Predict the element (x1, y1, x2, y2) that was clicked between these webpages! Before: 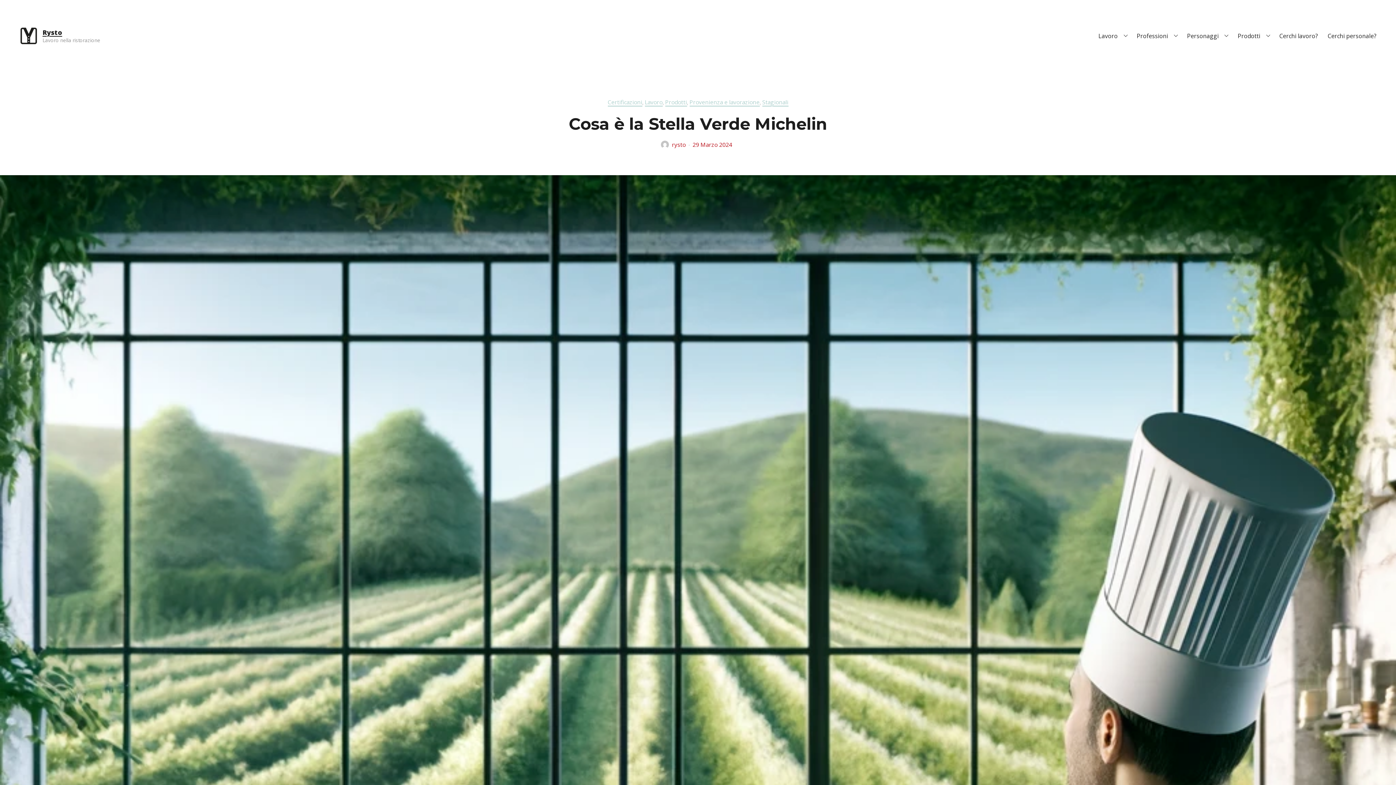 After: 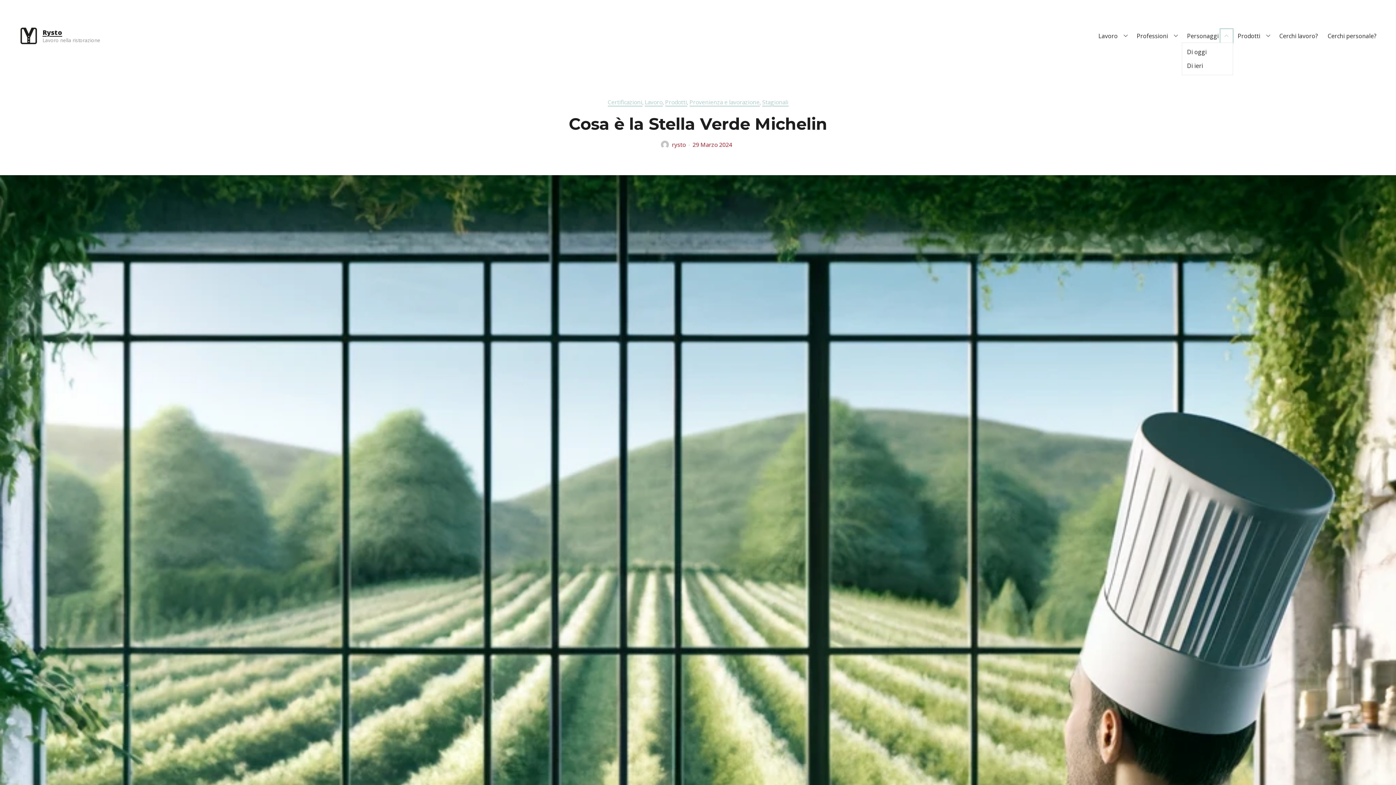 Action: bbox: (1220, 29, 1233, 42) label: Expand child menu